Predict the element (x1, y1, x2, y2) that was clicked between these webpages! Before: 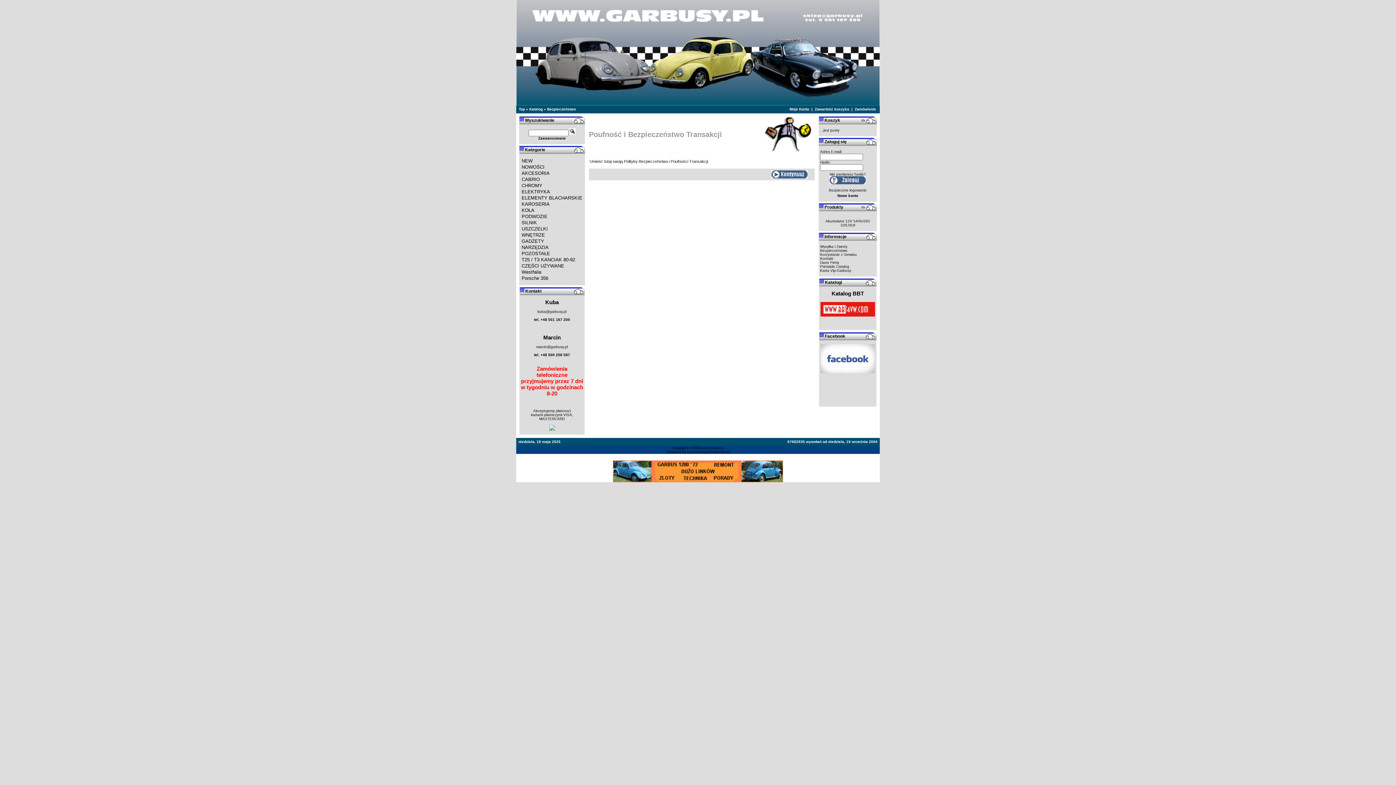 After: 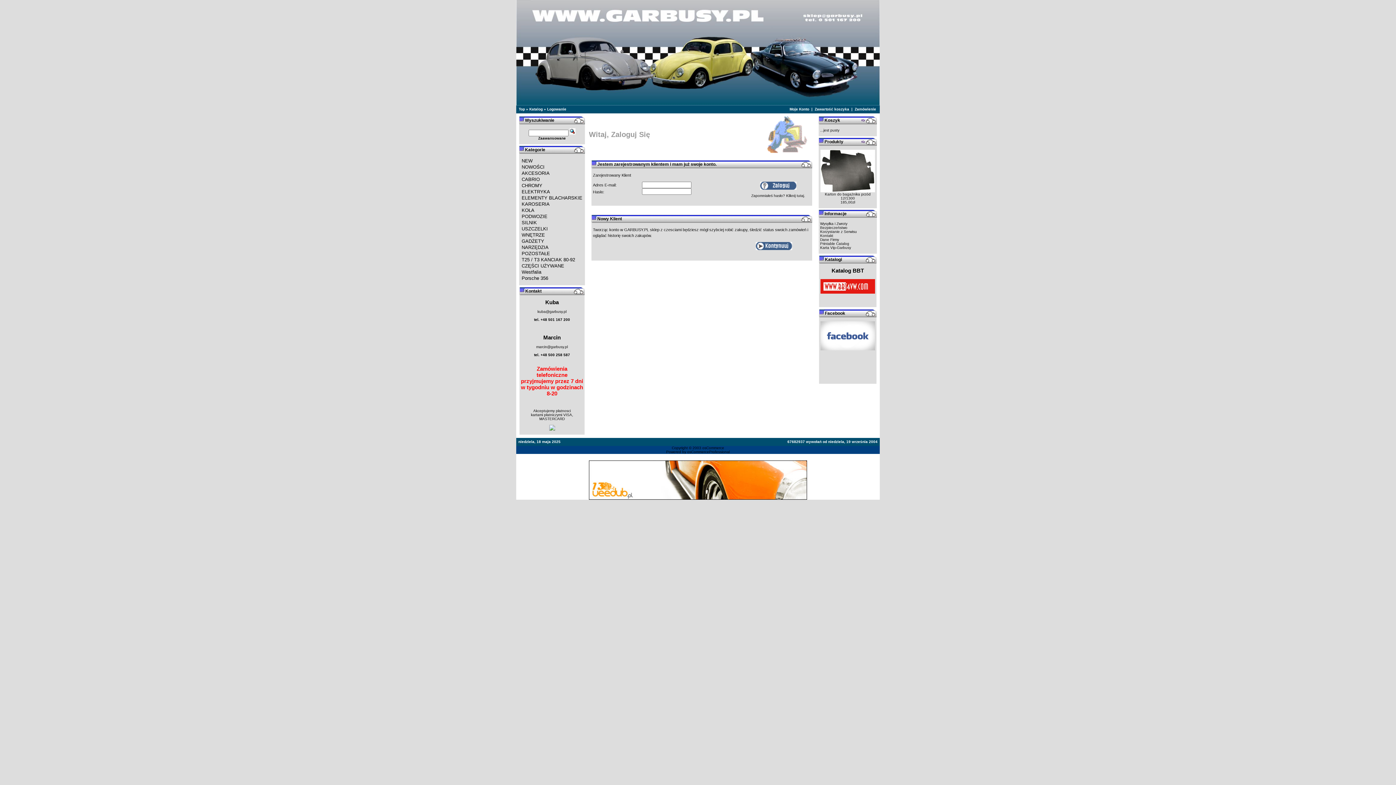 Action: bbox: (789, 107, 809, 111) label: Moje Konto